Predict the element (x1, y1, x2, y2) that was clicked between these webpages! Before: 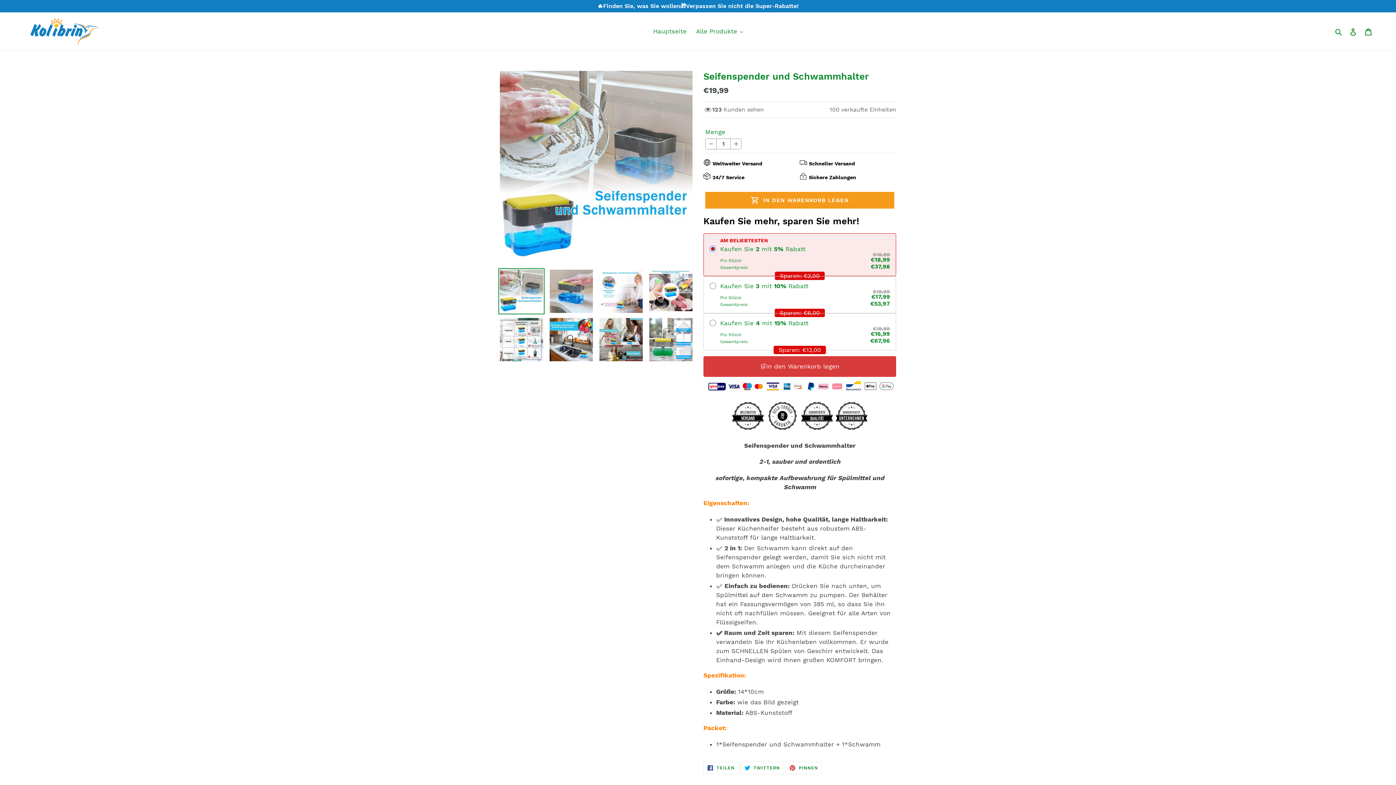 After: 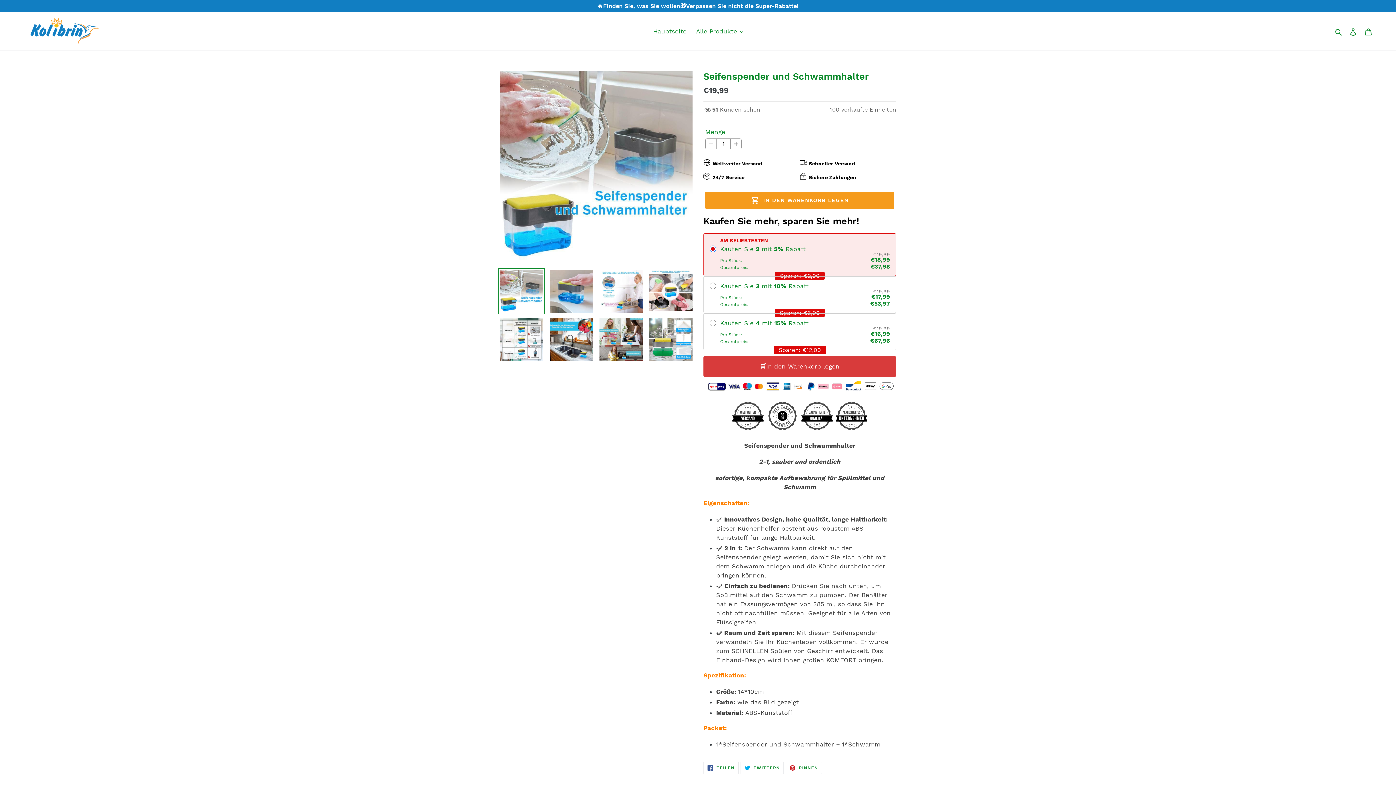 Action: bbox: (498, 268, 544, 314)